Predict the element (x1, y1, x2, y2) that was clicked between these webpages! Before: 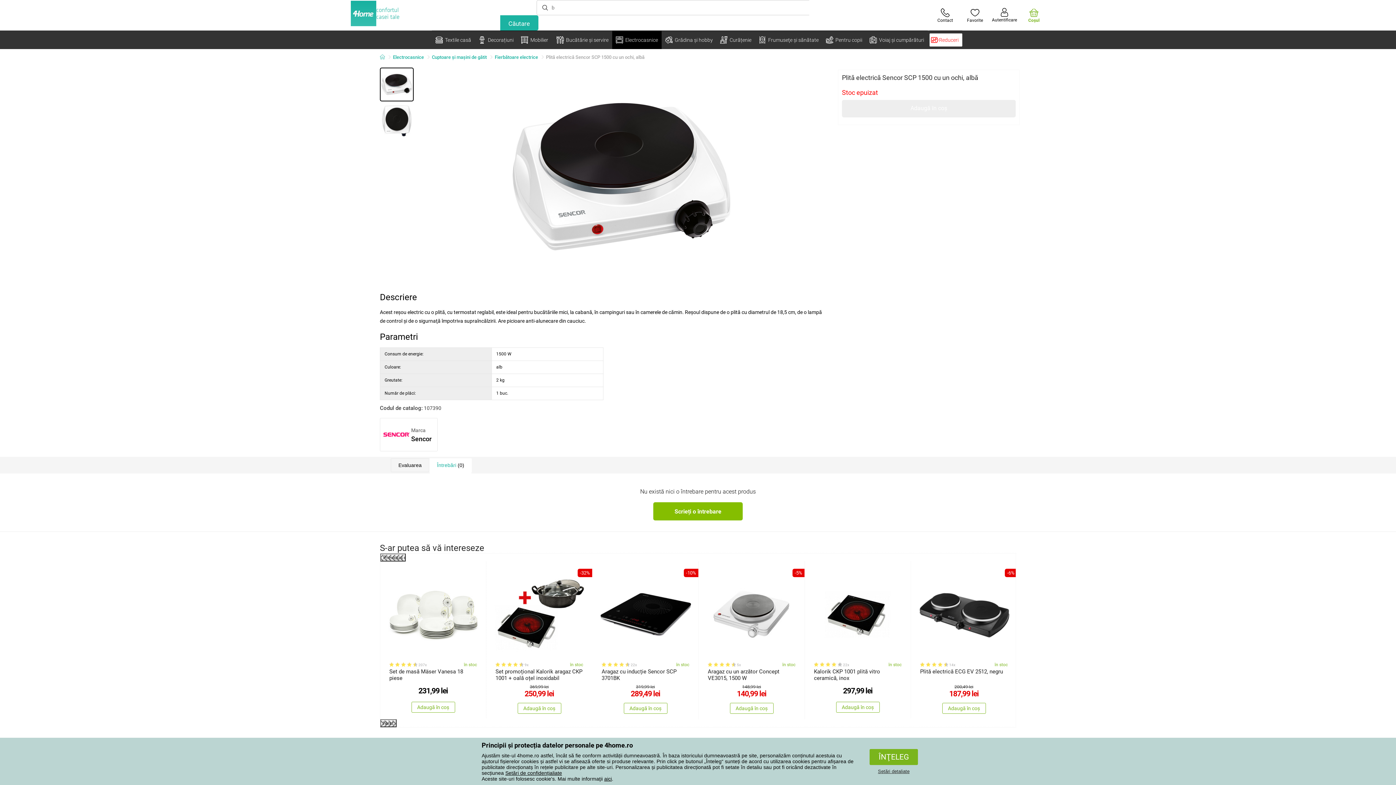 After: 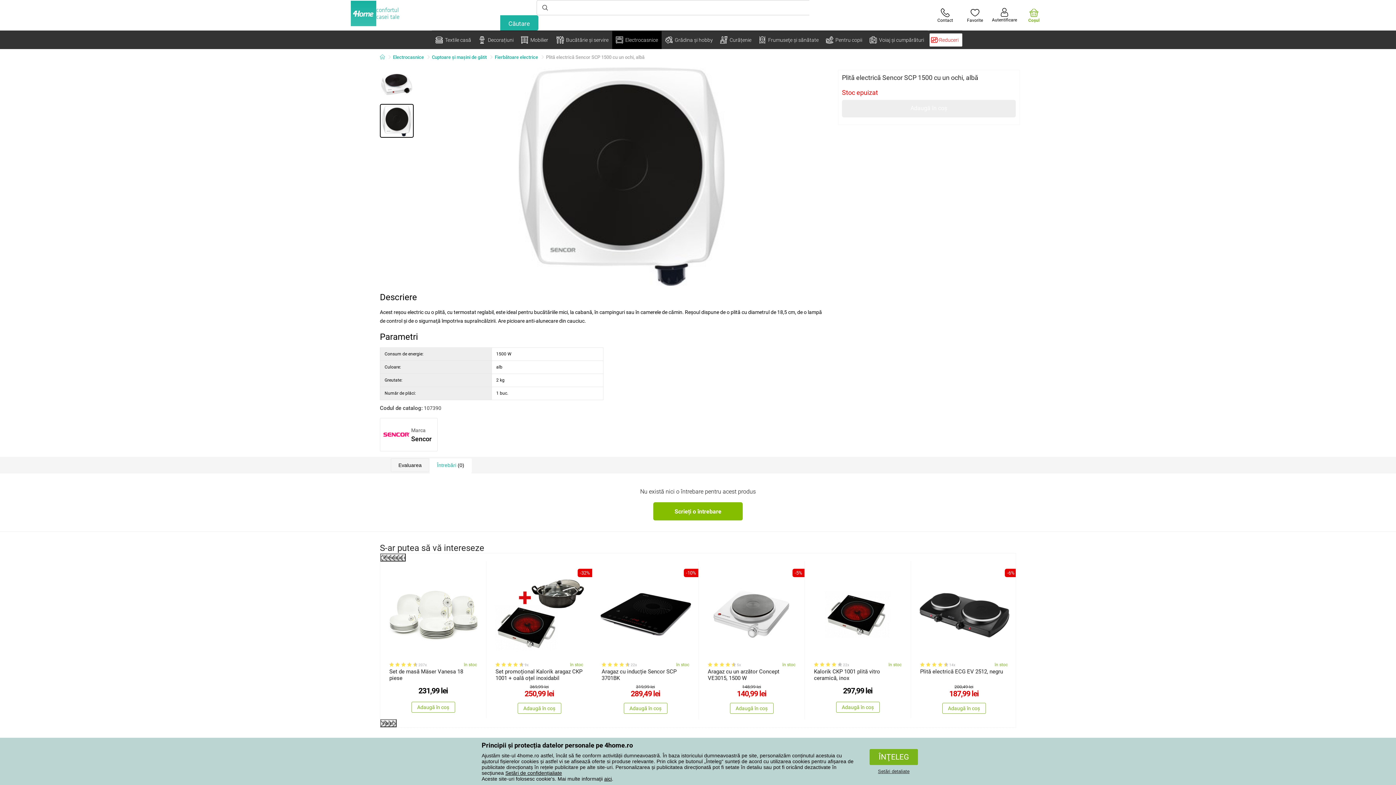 Action: bbox: (380, 104, 413, 137)